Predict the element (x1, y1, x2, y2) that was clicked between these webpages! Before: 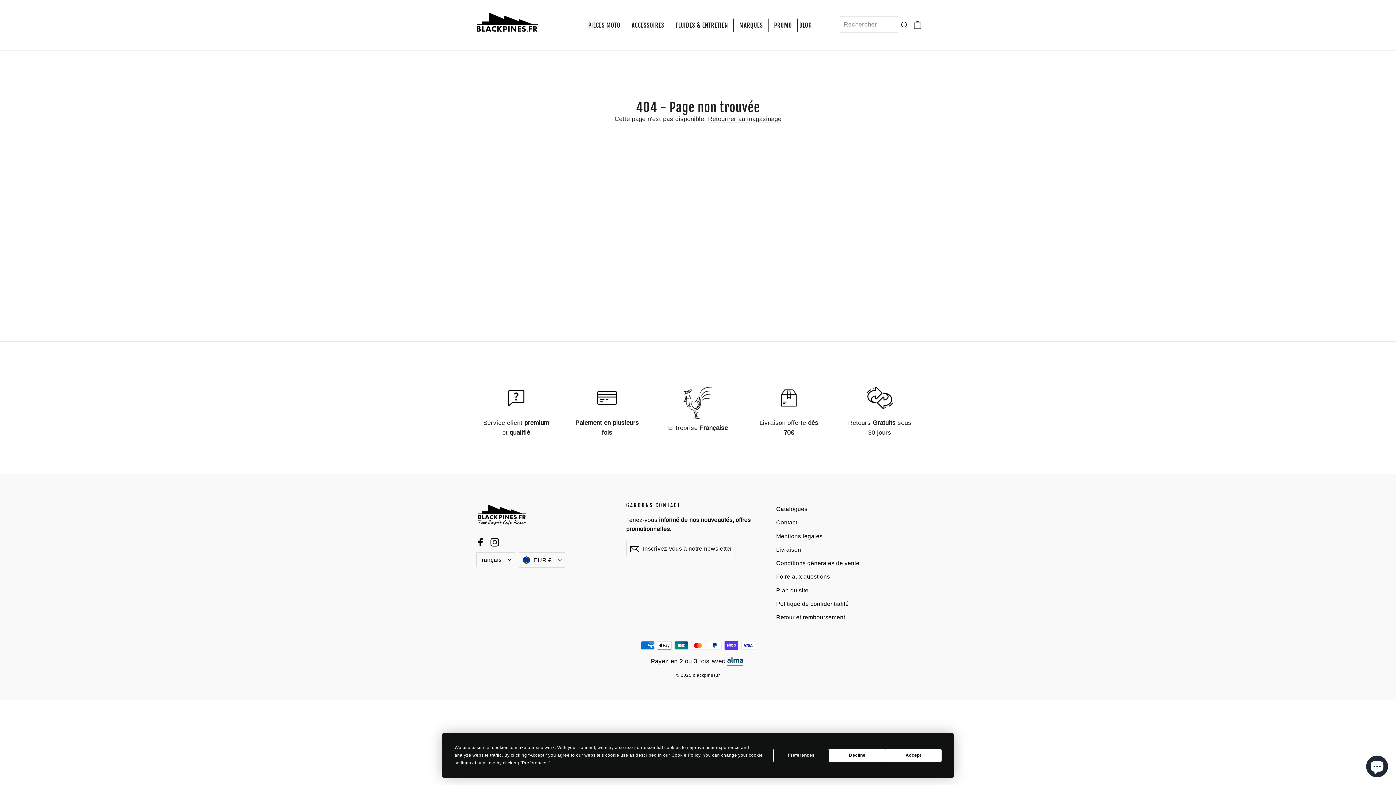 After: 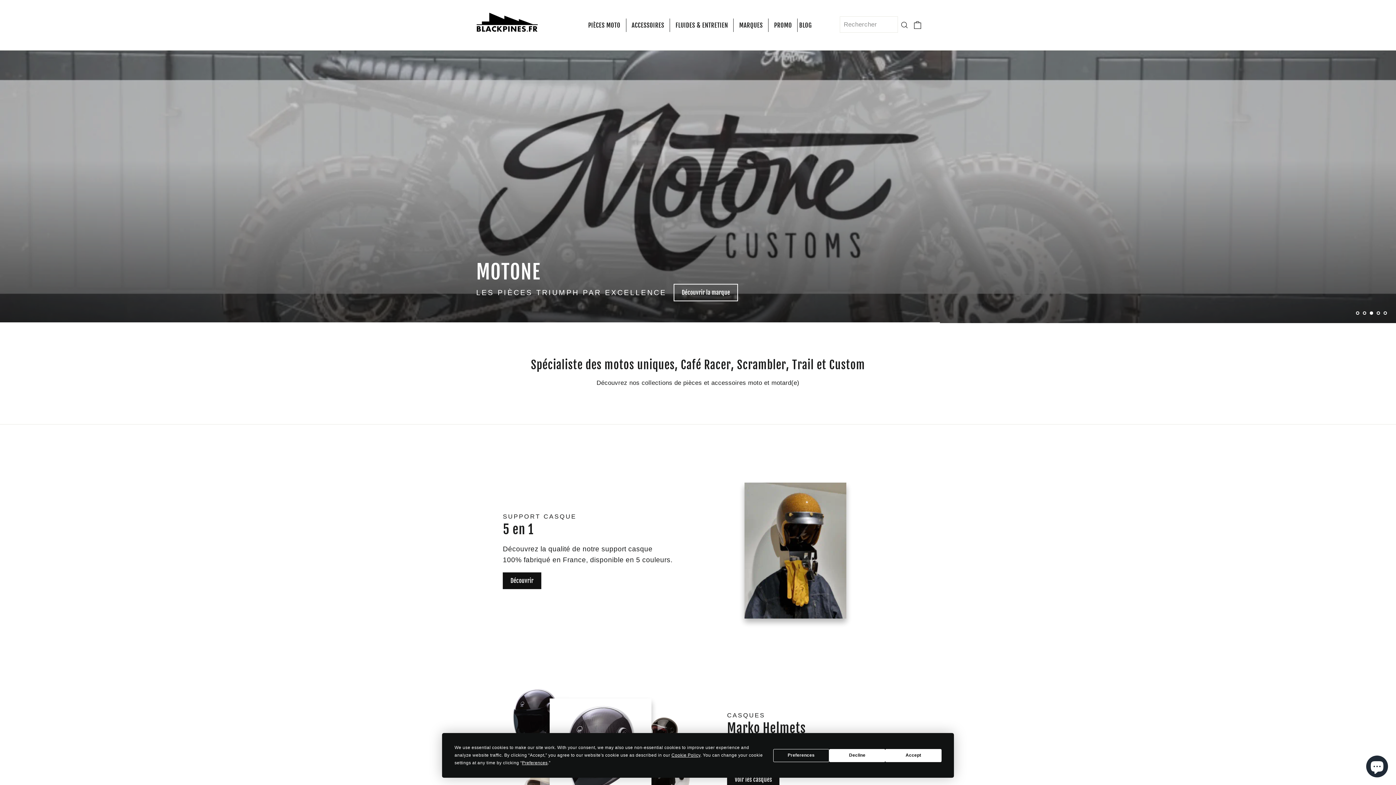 Action: label: Retourner au magasinage bbox: (708, 115, 781, 123)